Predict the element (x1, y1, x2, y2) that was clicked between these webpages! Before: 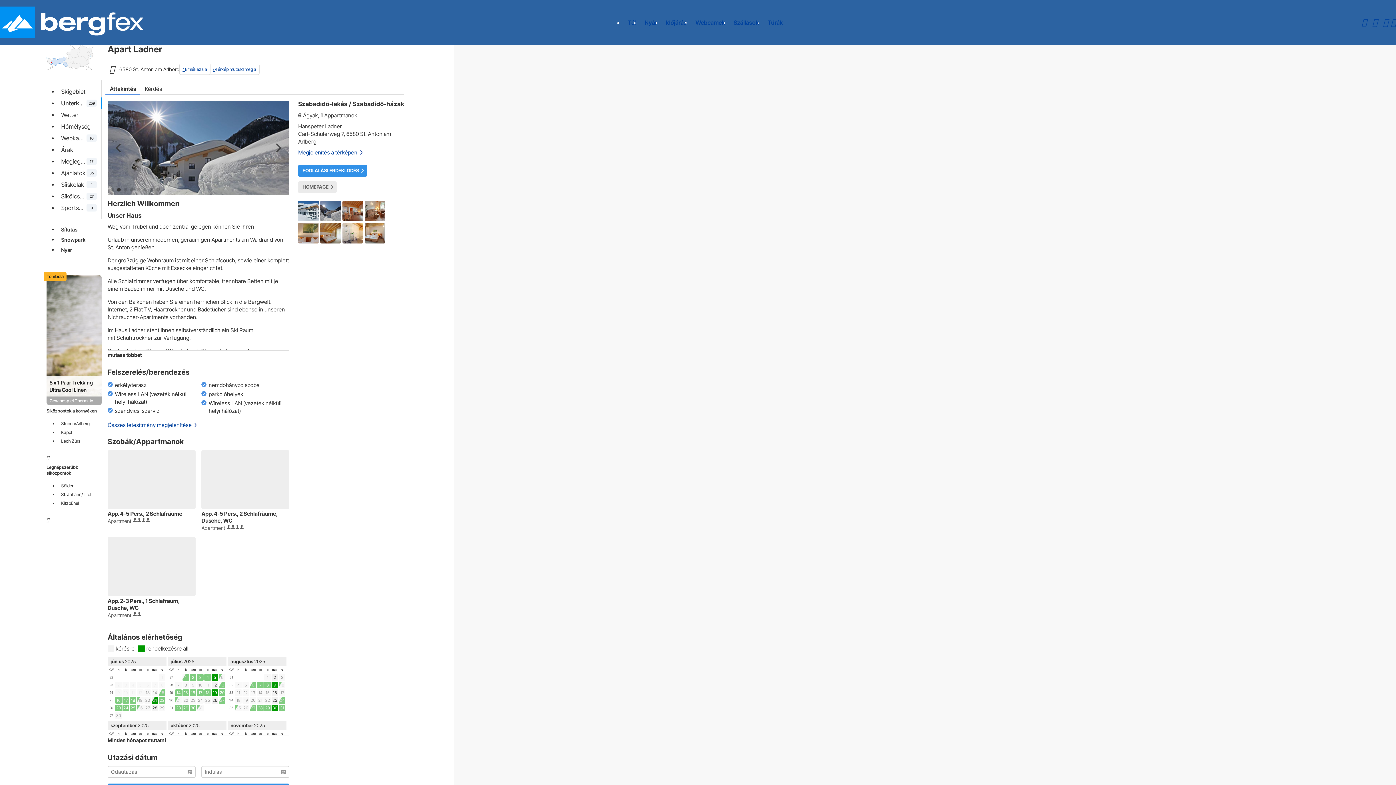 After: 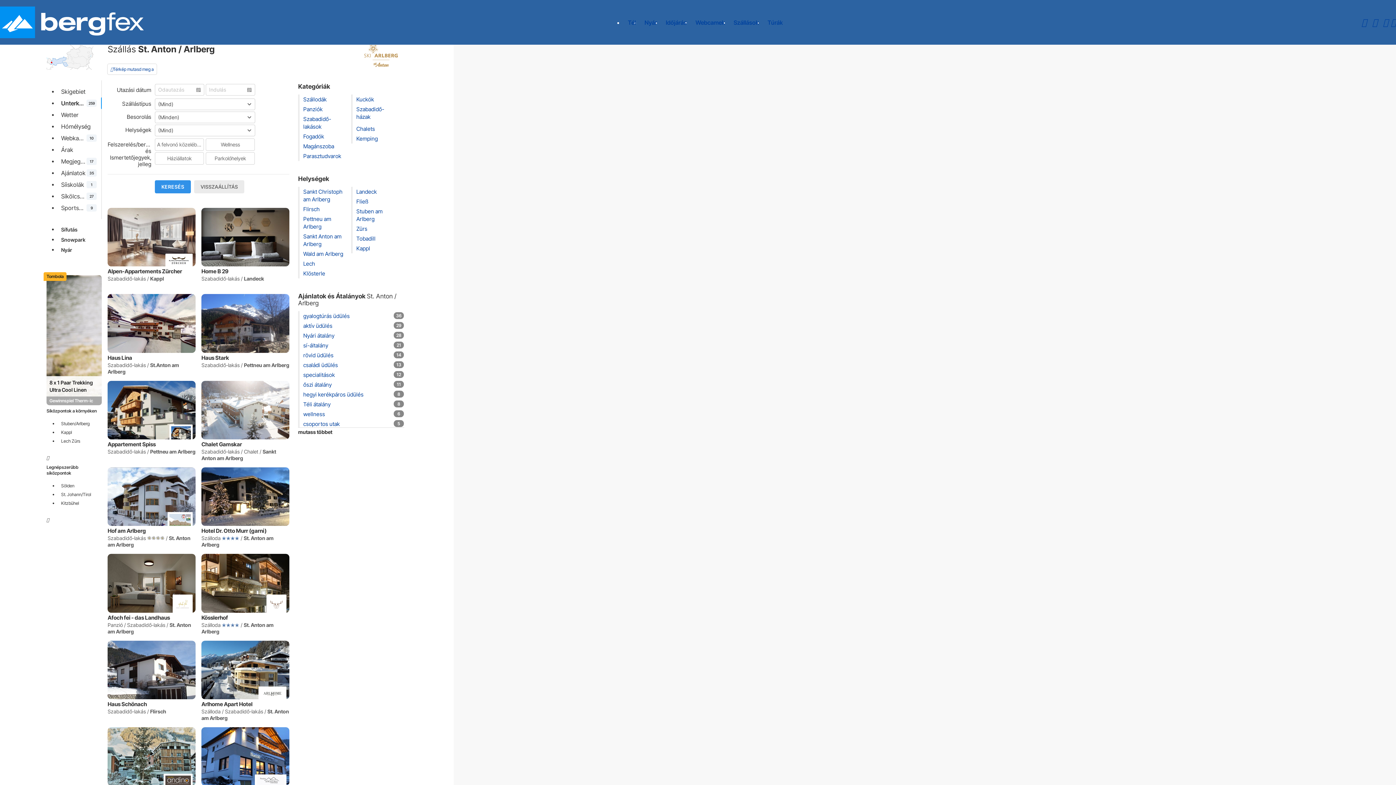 Action: label: Unterkünfte
259 bbox: (58, 97, 99, 109)